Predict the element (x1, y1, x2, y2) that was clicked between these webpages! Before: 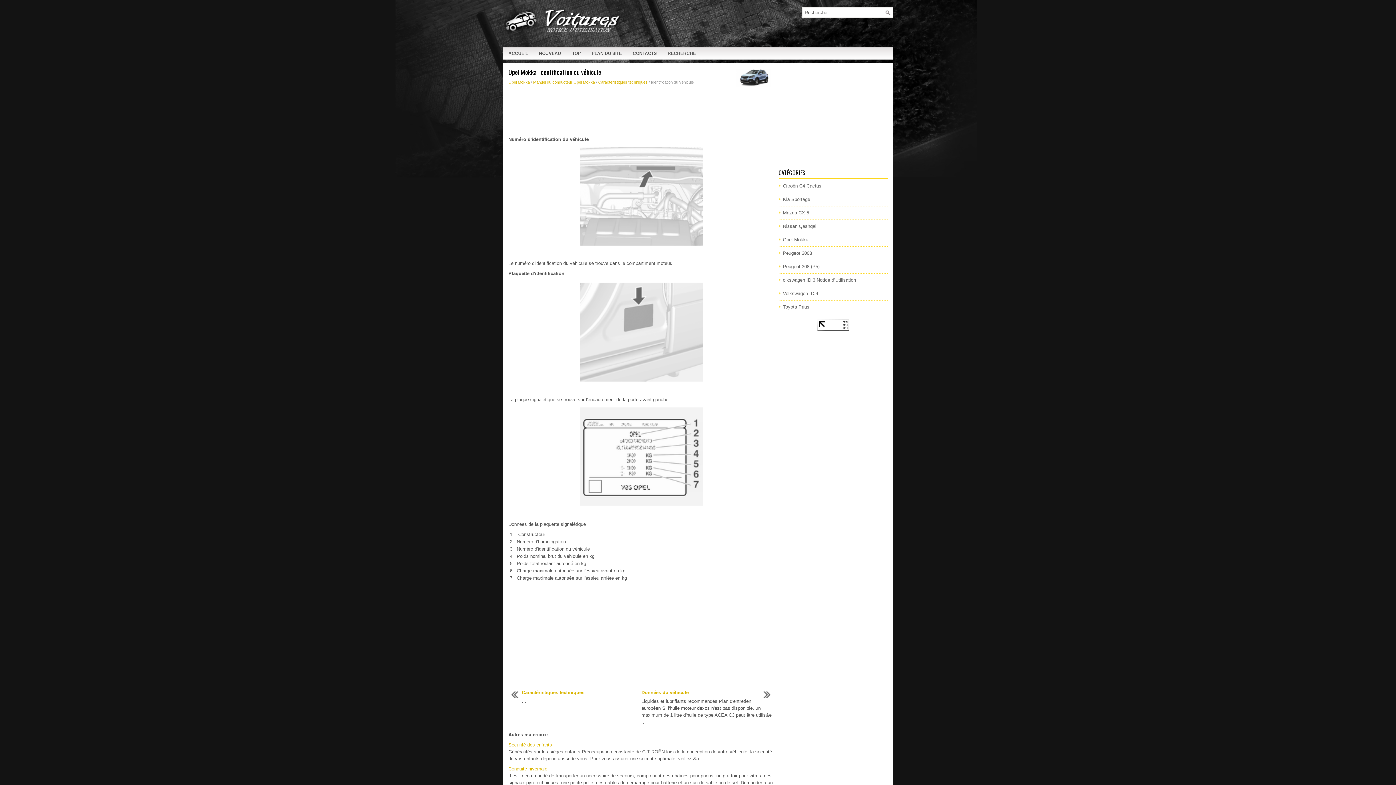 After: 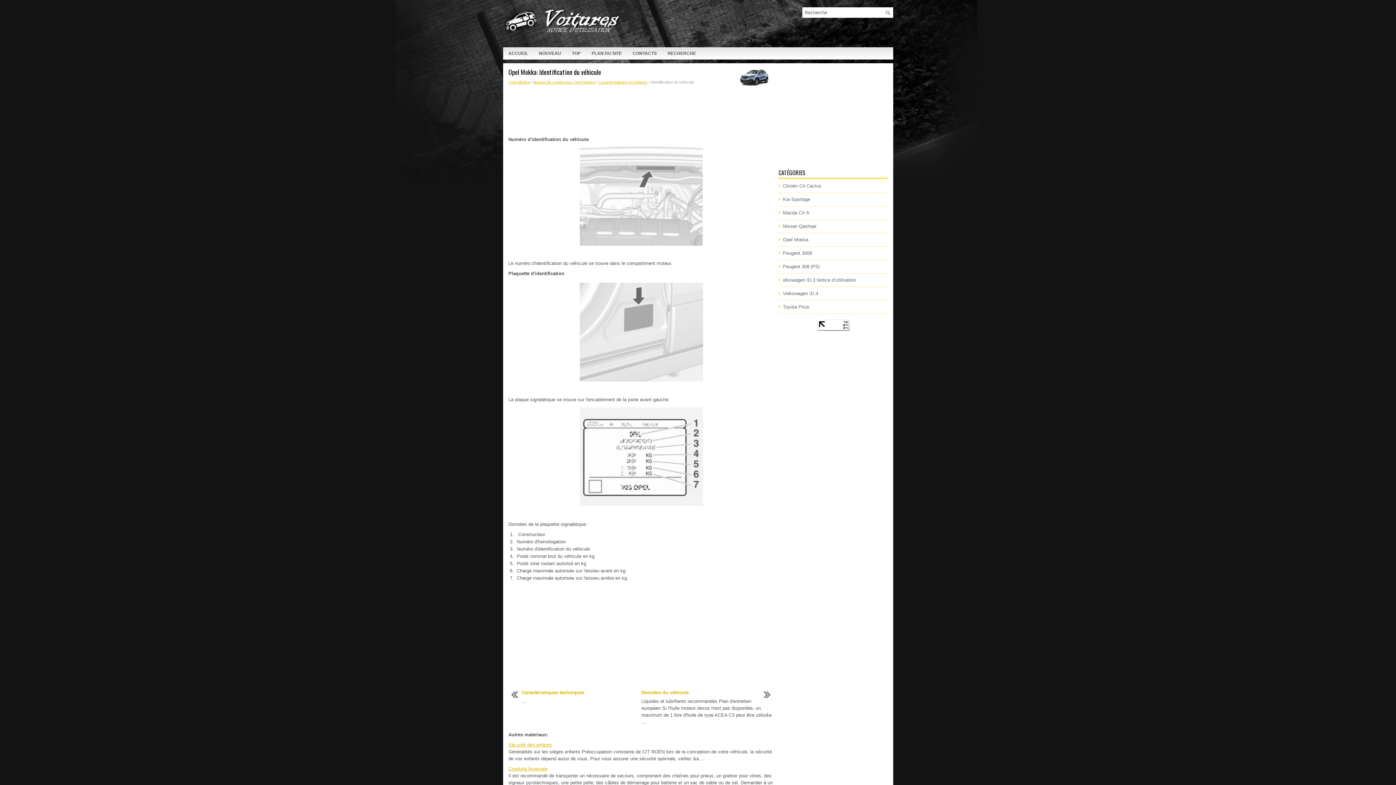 Action: bbox: (817, 326, 849, 332)